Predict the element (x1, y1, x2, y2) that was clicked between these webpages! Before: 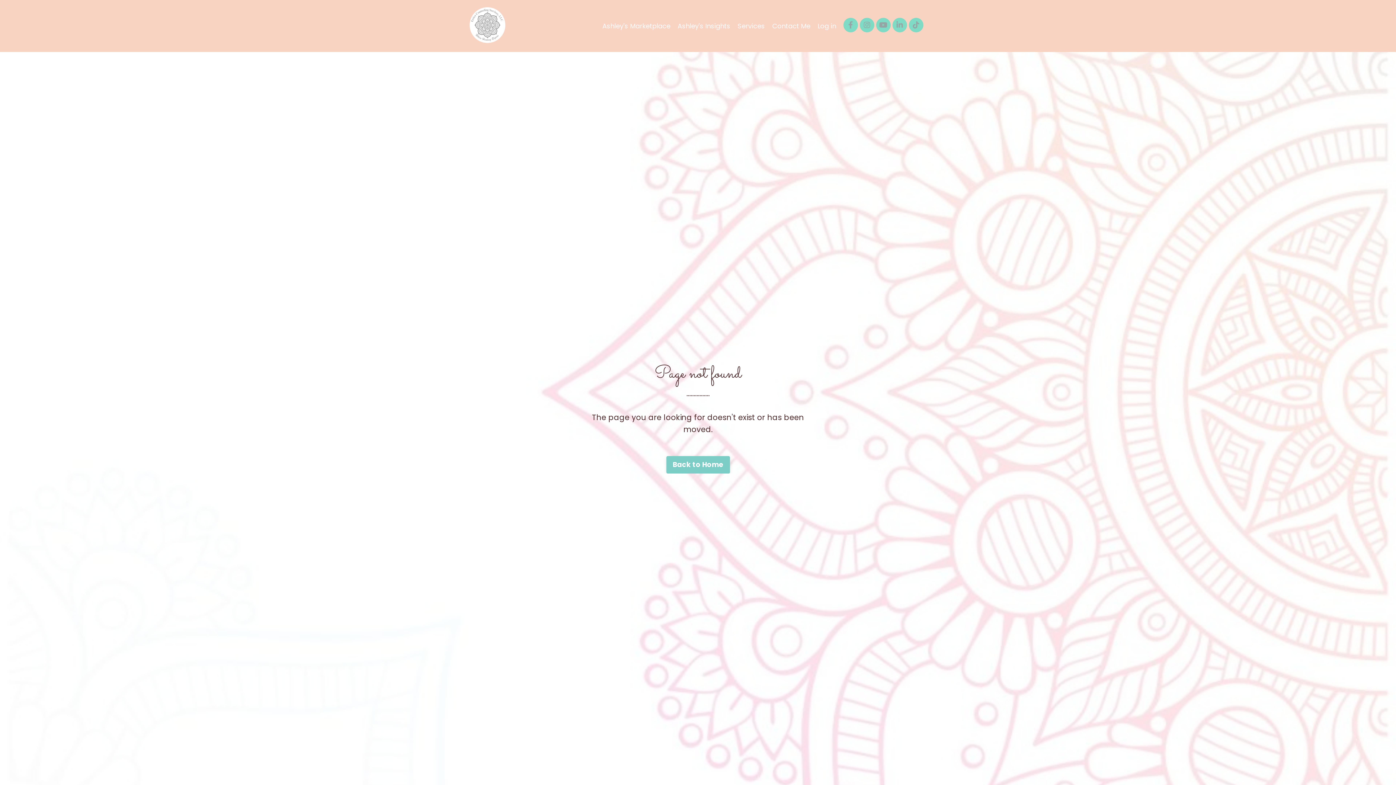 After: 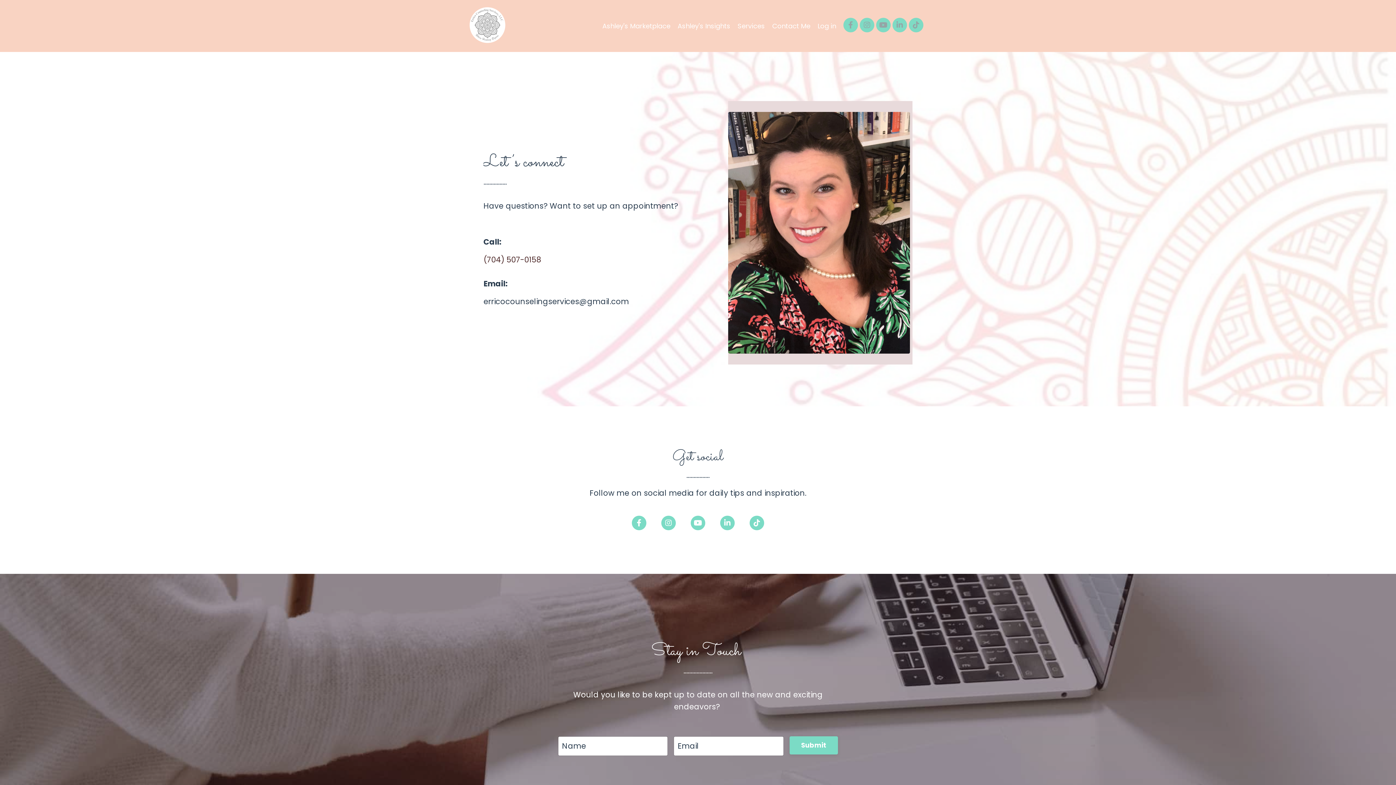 Action: bbox: (772, 20, 810, 31) label: Contact Me